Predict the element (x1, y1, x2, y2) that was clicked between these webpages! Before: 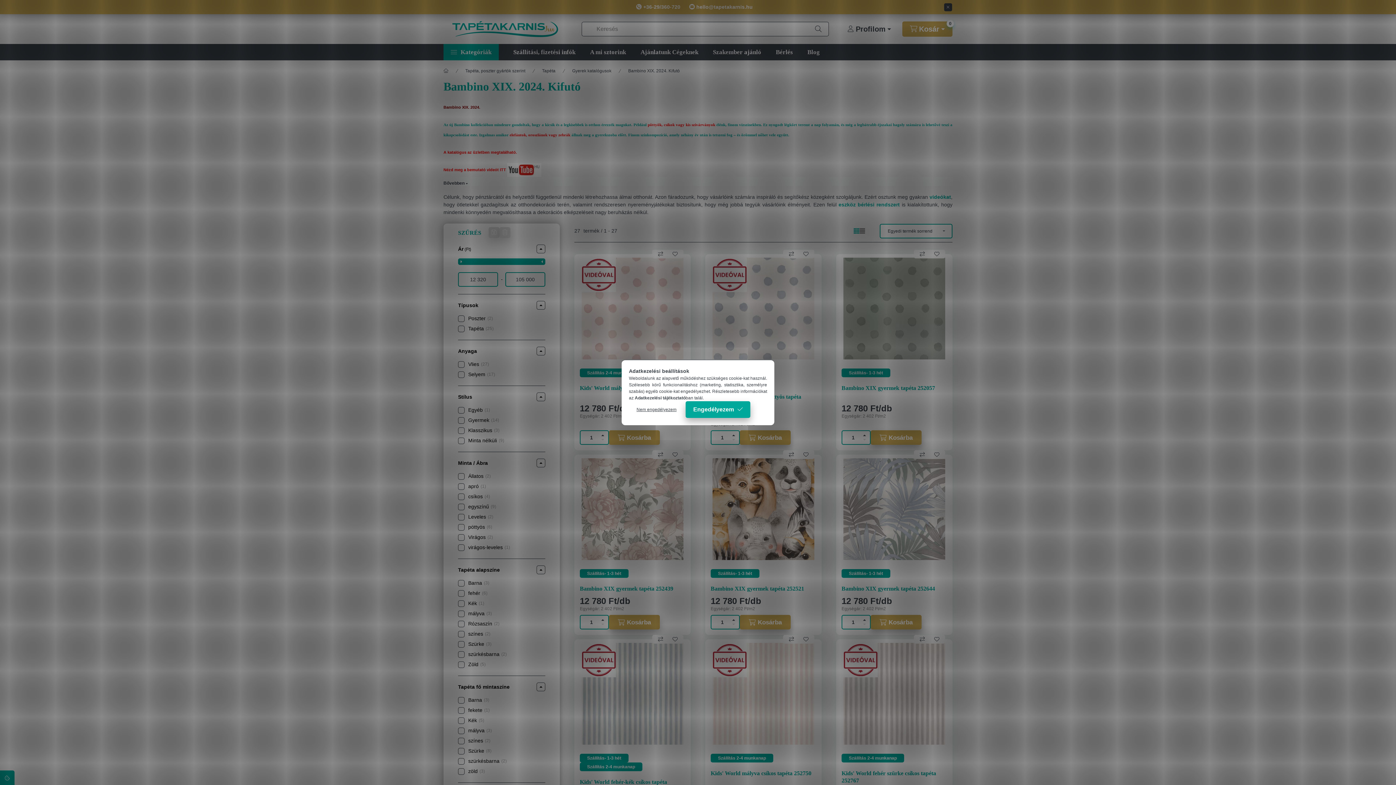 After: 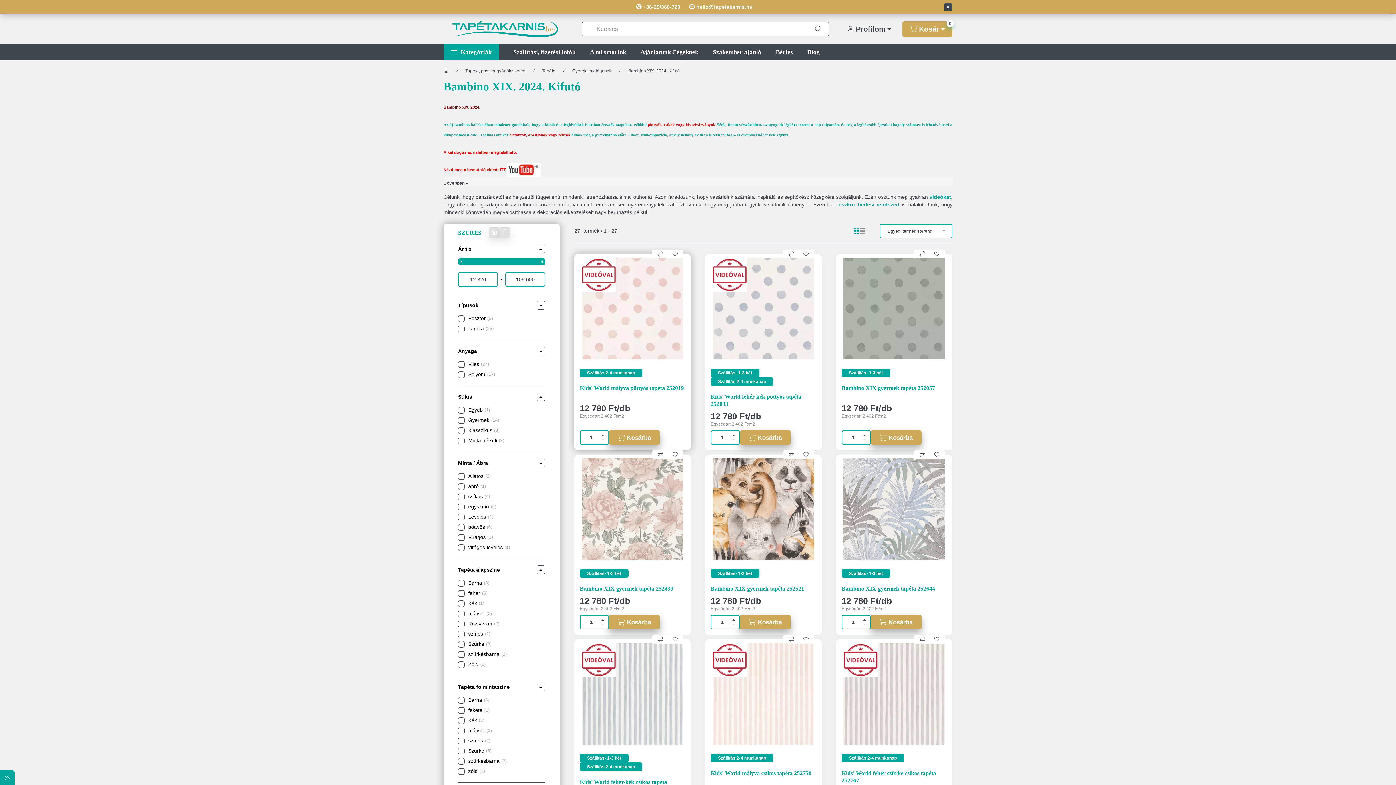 Action: label: Nem engedélyezem bbox: (629, 402, 684, 417)